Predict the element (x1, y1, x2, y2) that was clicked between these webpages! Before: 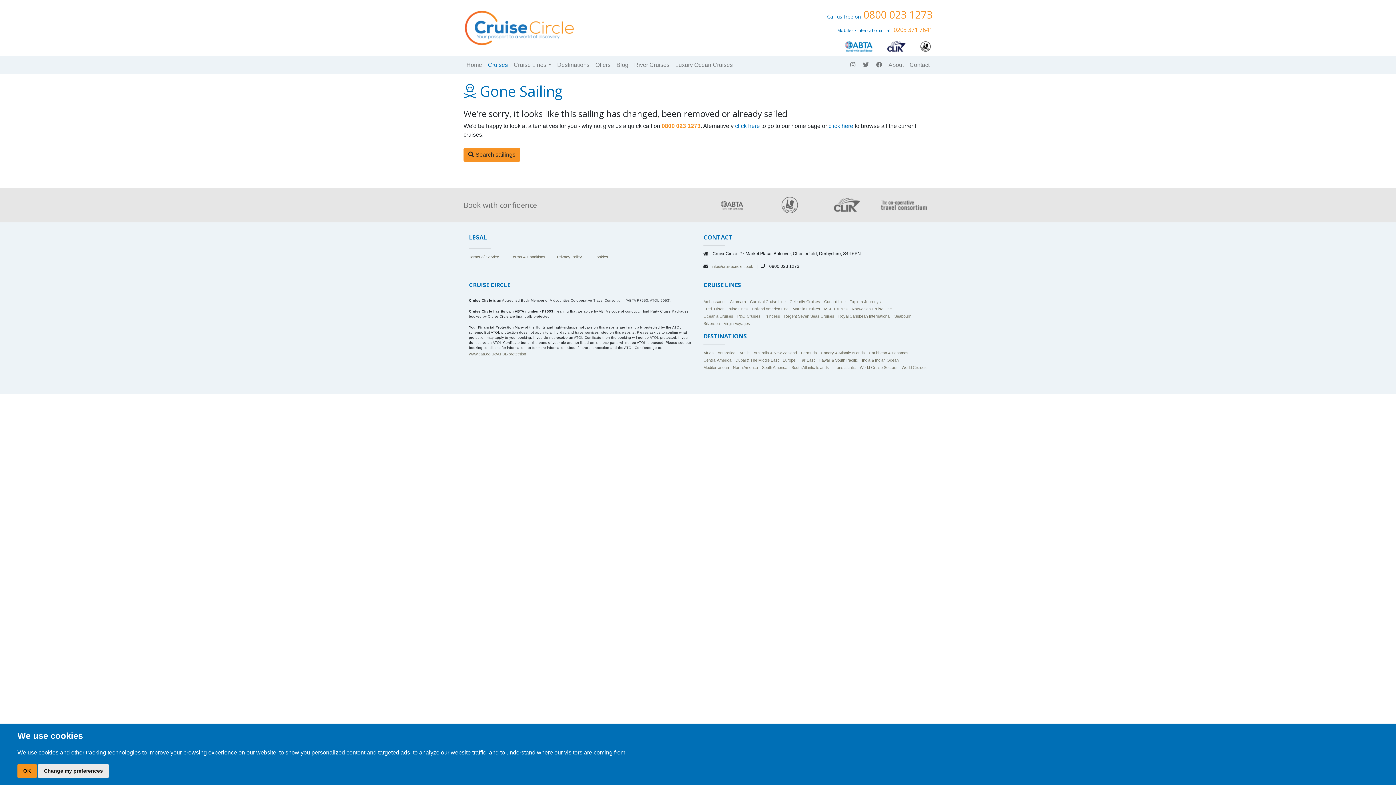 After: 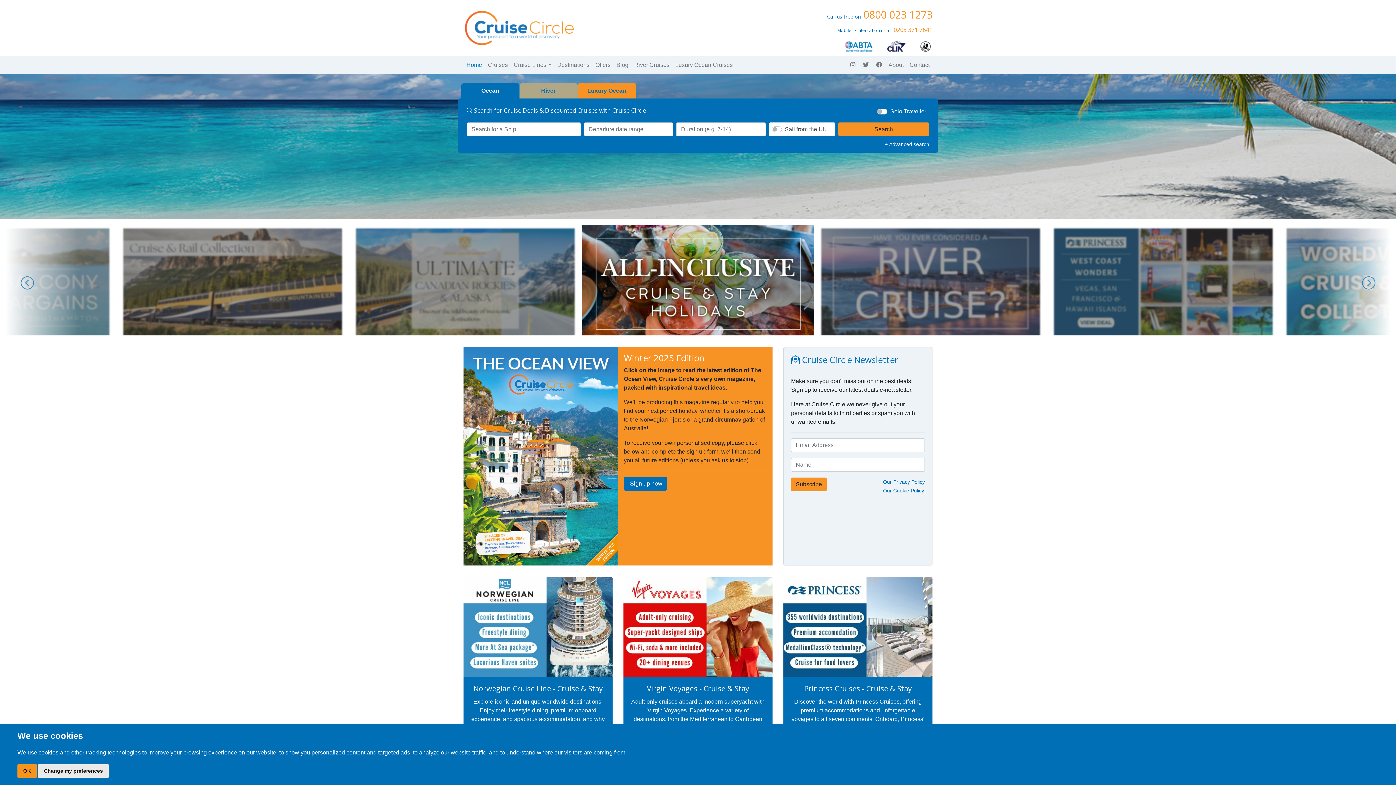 Action: label: click here bbox: (735, 122, 760, 129)